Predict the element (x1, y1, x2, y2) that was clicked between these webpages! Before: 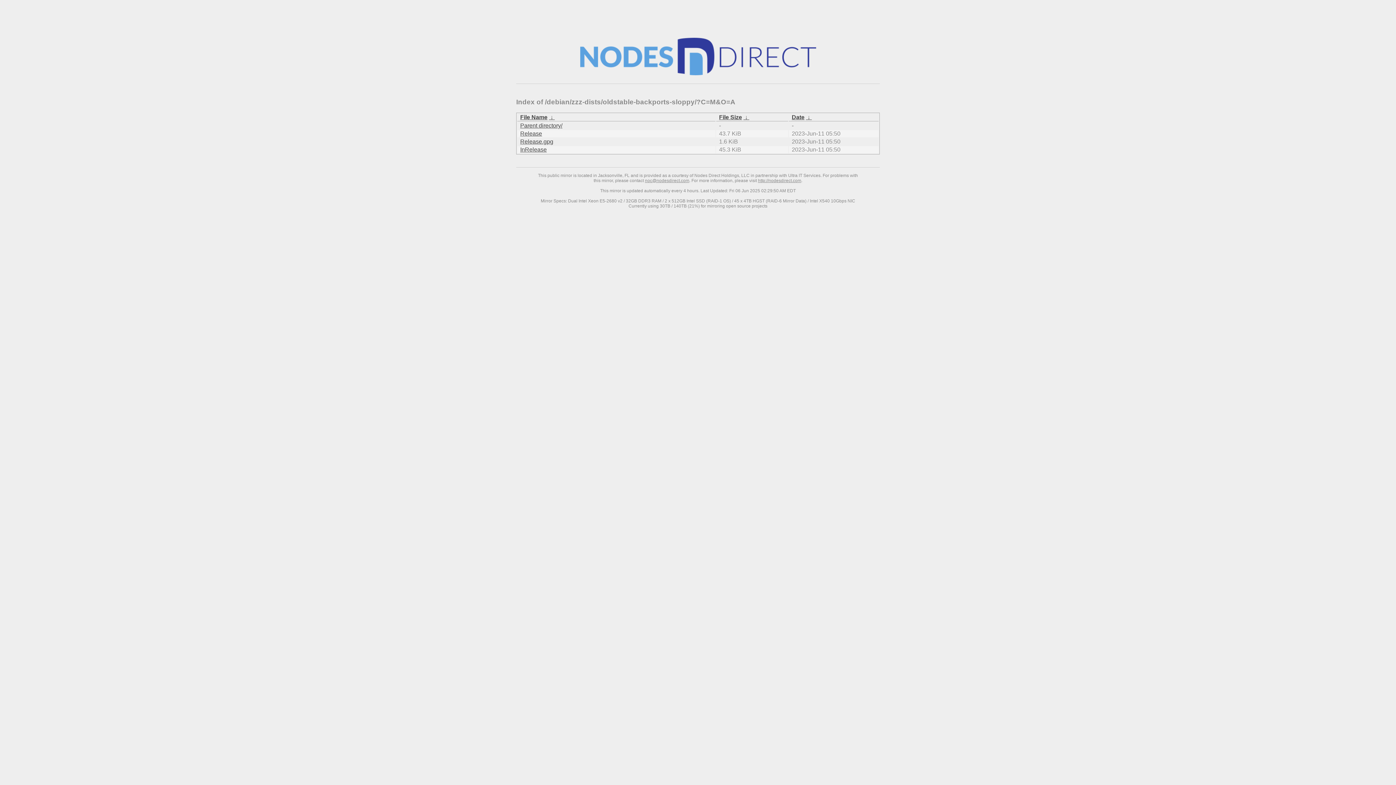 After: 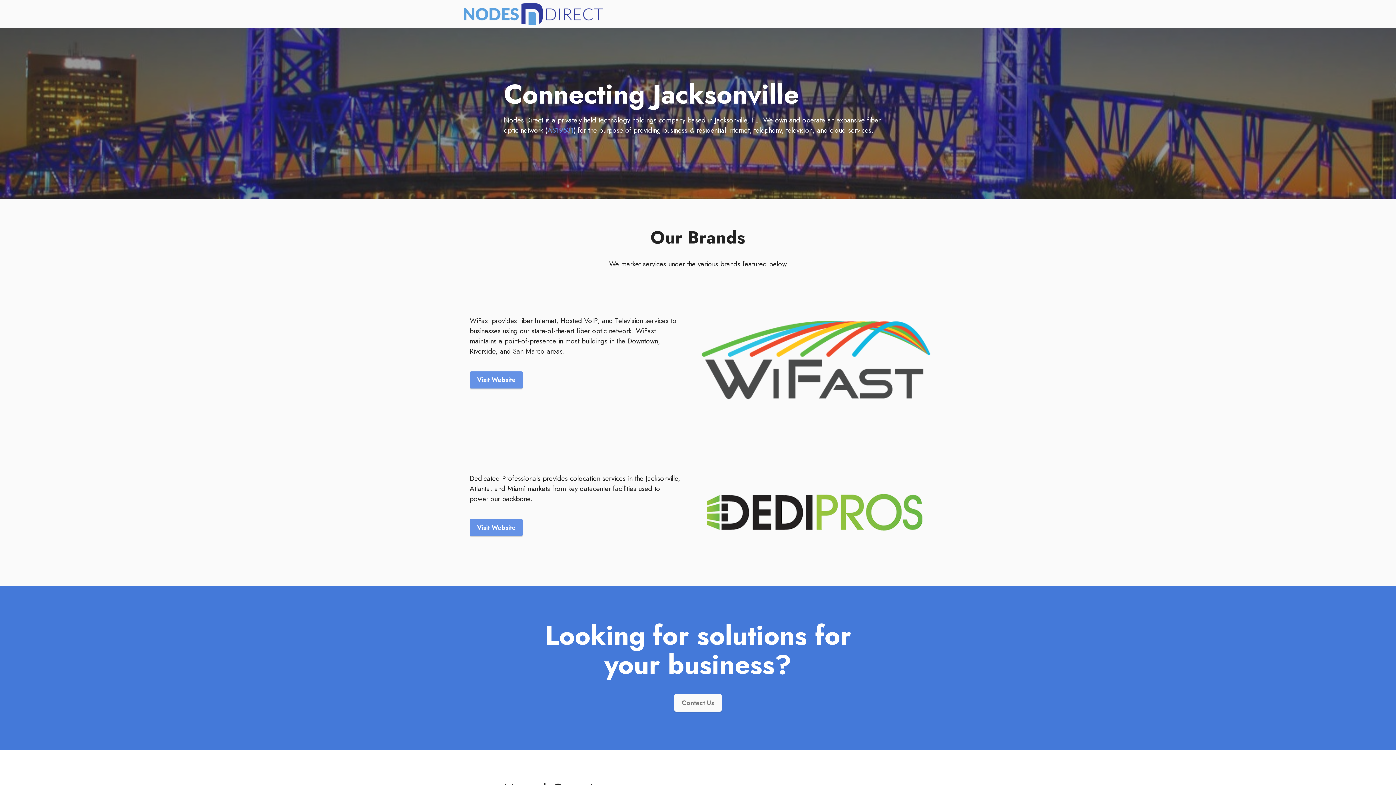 Action: bbox: (758, 178, 801, 183) label: http://nodesdirect.com